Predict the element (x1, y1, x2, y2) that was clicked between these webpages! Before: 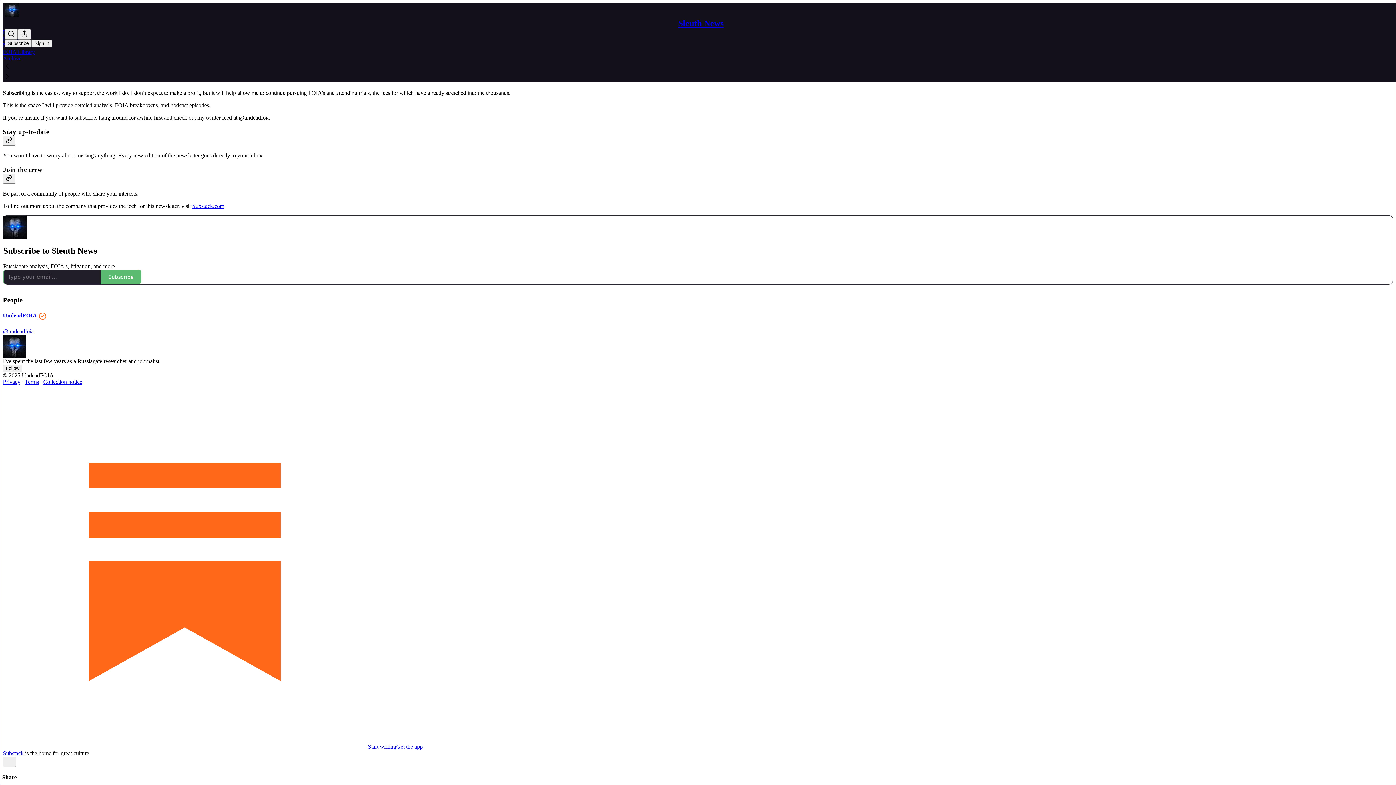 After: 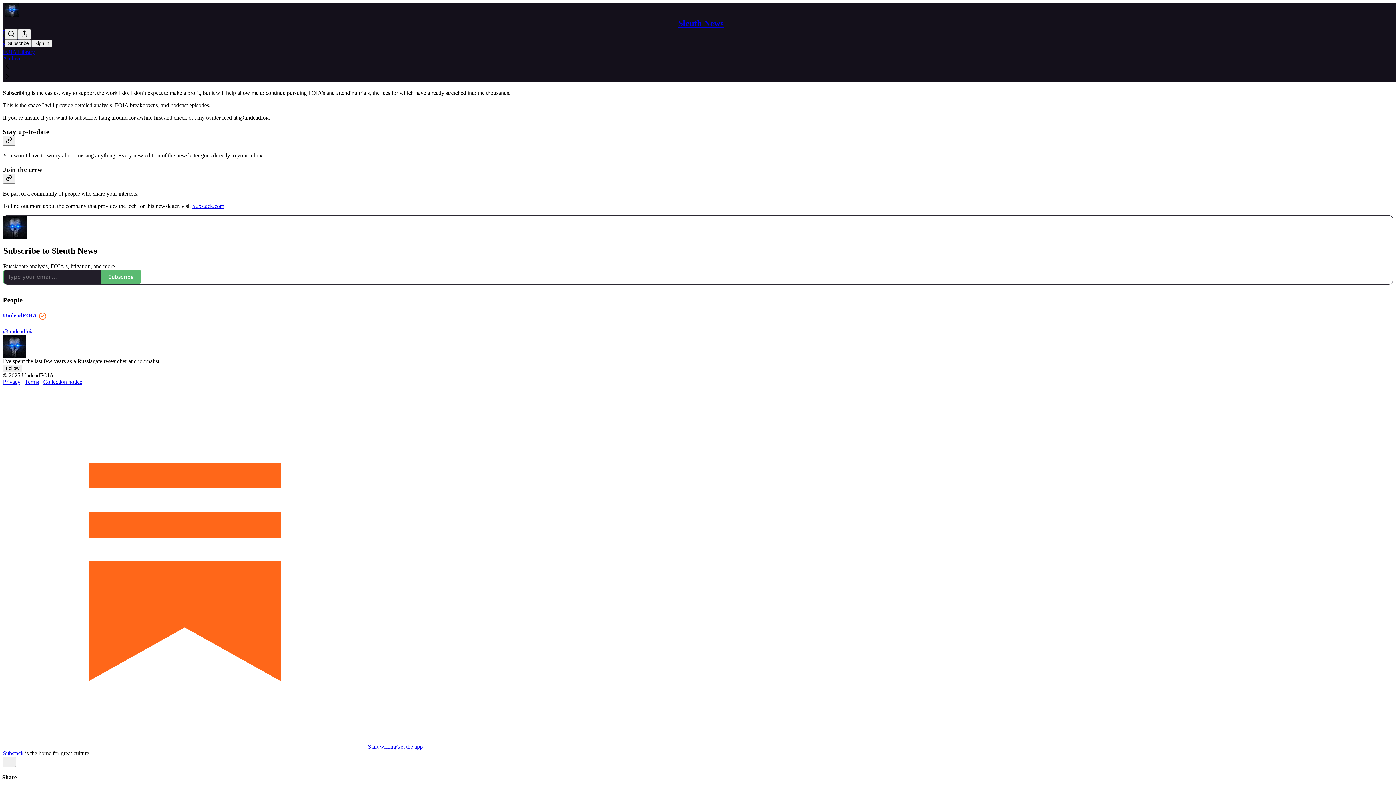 Action: label: Terms bbox: (24, 378, 38, 385)